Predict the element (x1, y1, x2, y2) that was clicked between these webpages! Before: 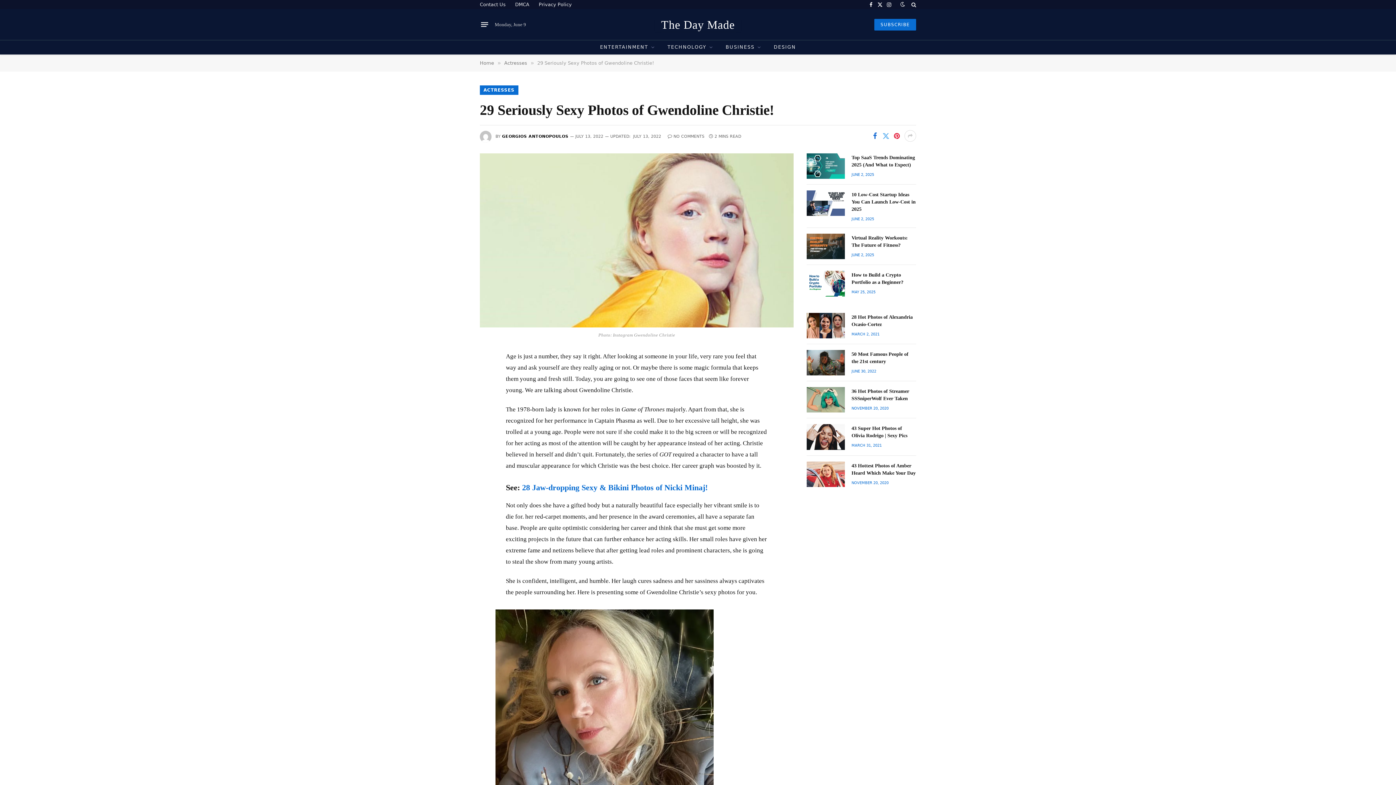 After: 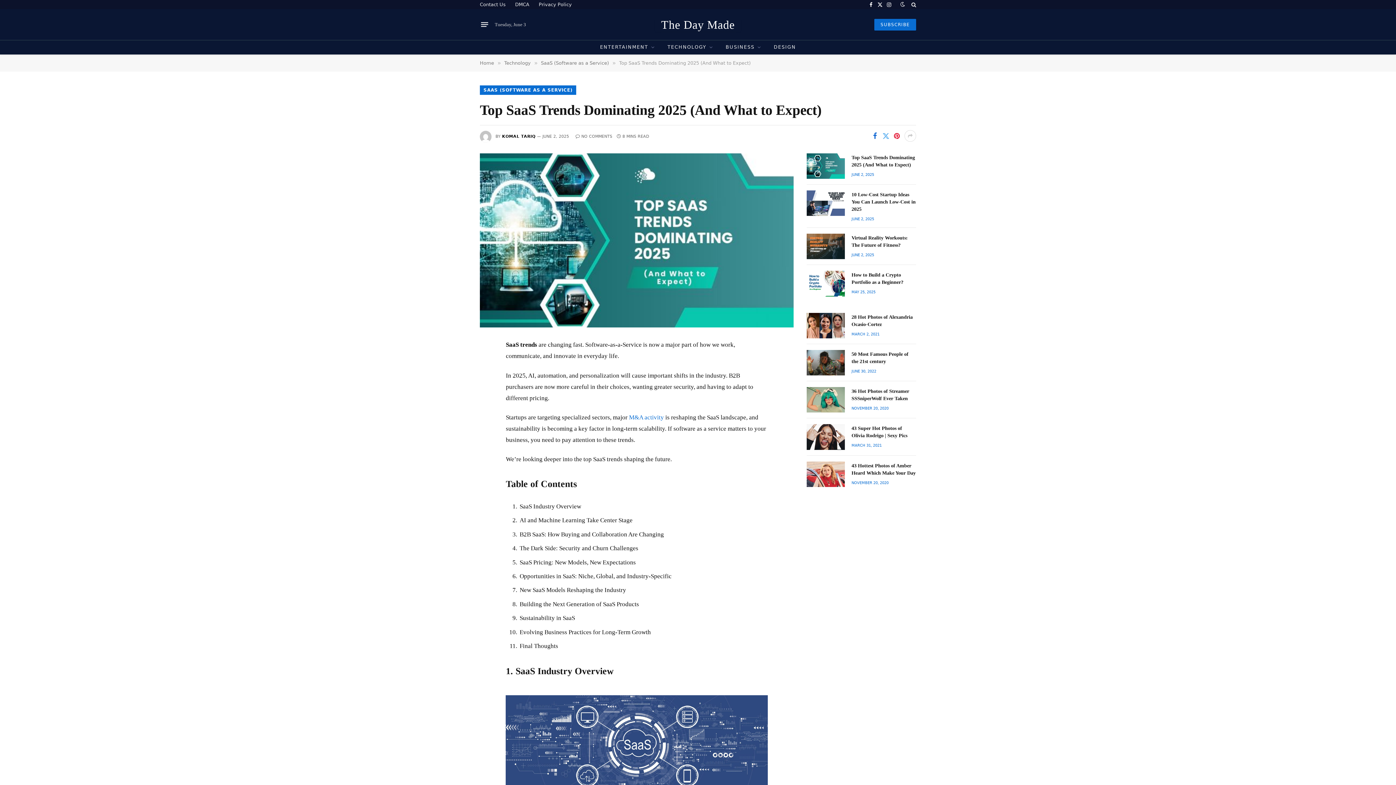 Action: label: Top SaaS Trends Dominating 2025 (And What to Expect) bbox: (851, 154, 916, 168)